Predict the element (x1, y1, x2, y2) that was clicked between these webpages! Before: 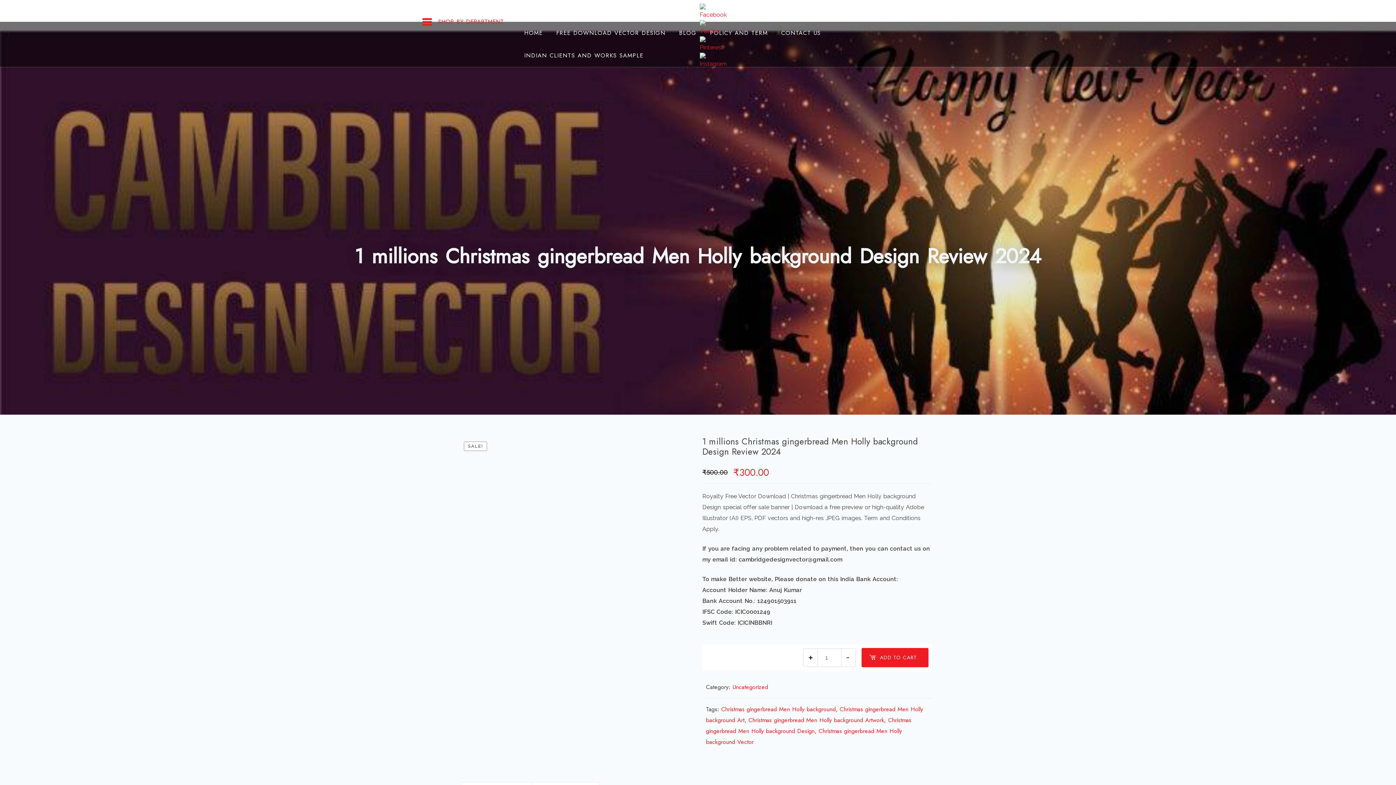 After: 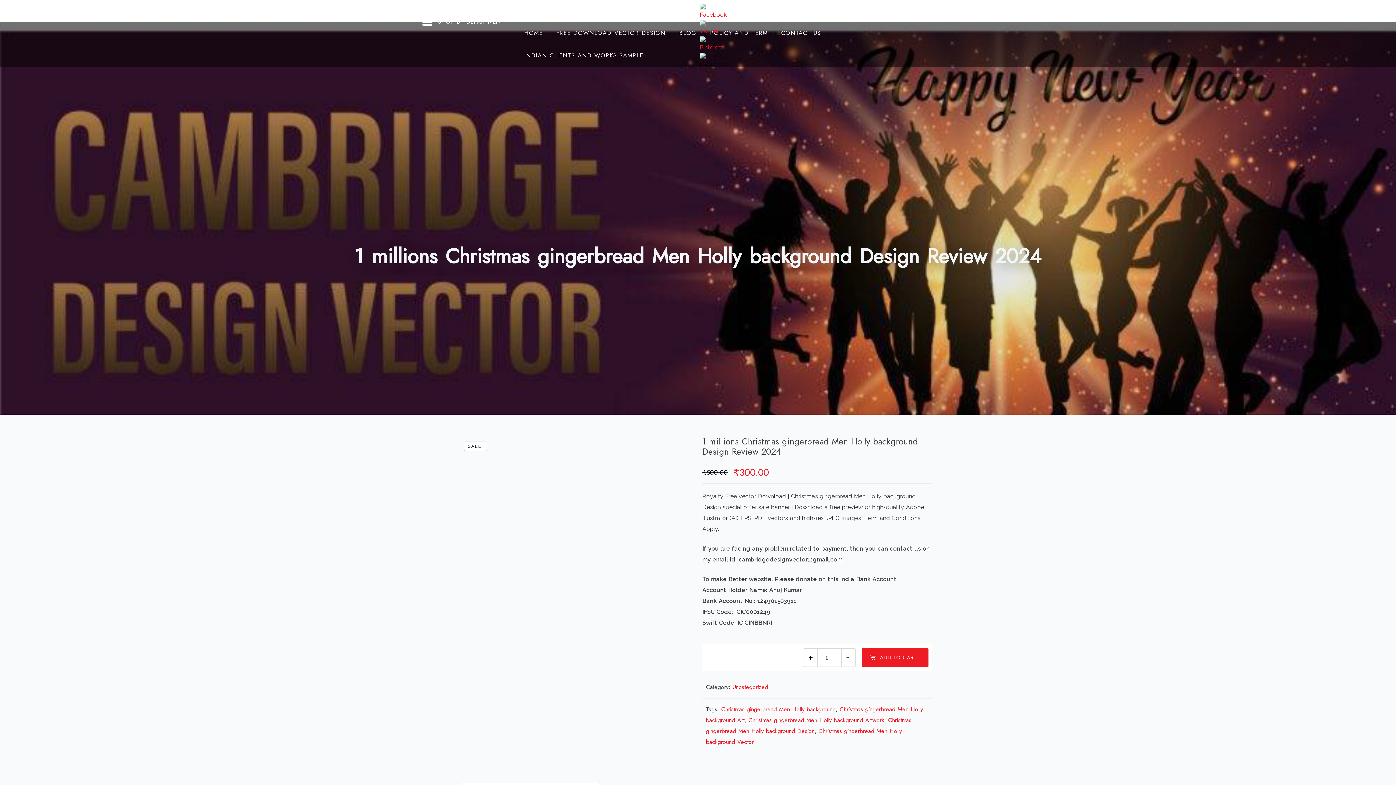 Action: bbox: (700, 57, 714, 64)